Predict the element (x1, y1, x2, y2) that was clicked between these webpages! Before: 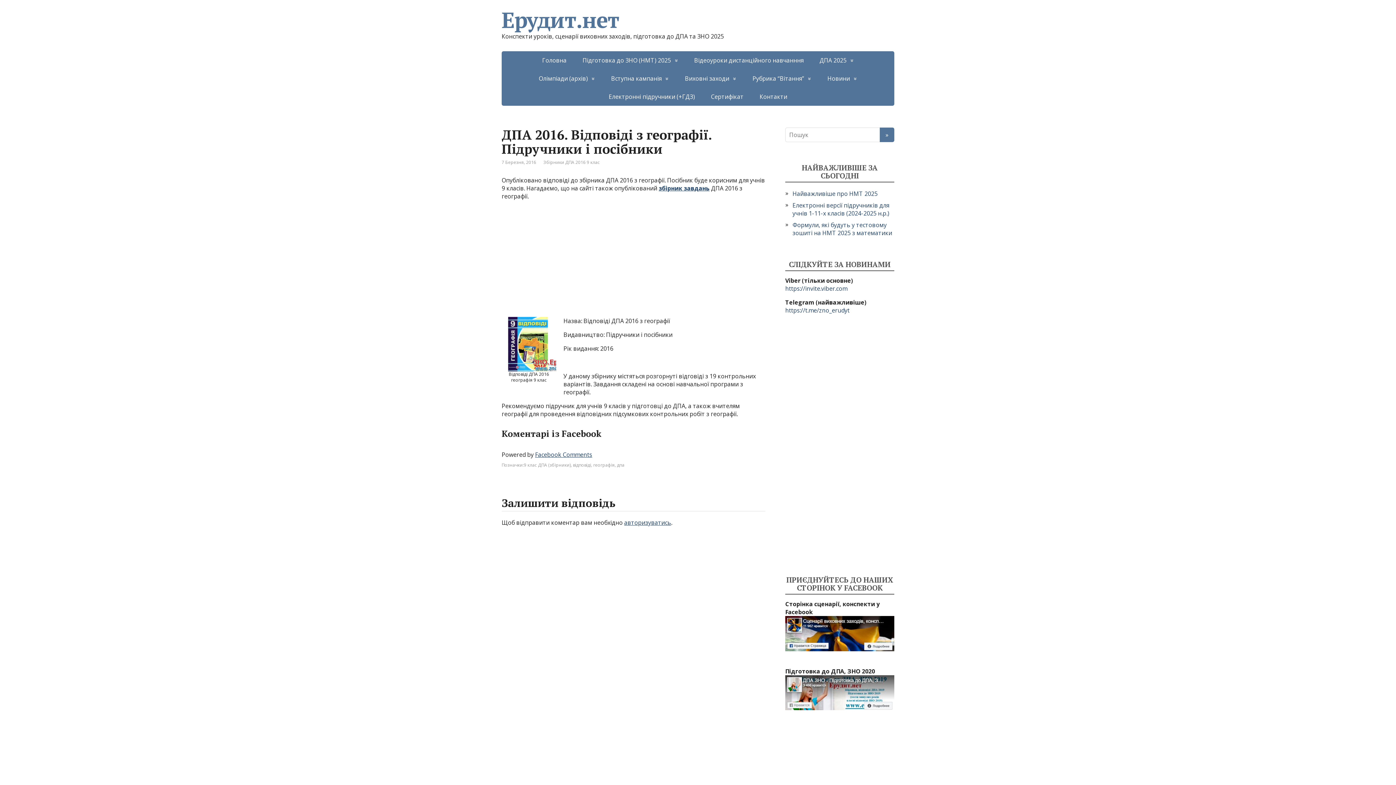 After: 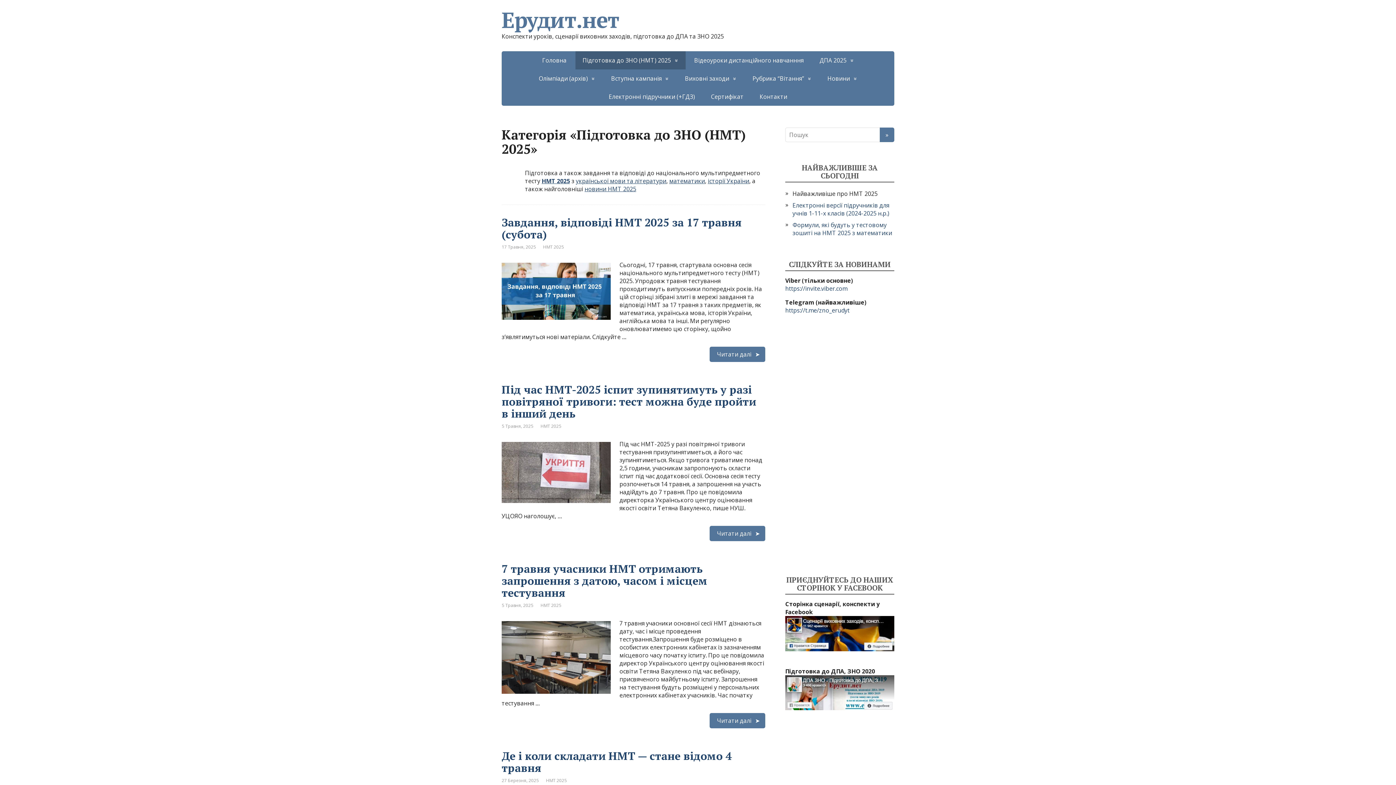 Action: bbox: (792, 189, 877, 197) label: Найважливіше про НМТ 2025